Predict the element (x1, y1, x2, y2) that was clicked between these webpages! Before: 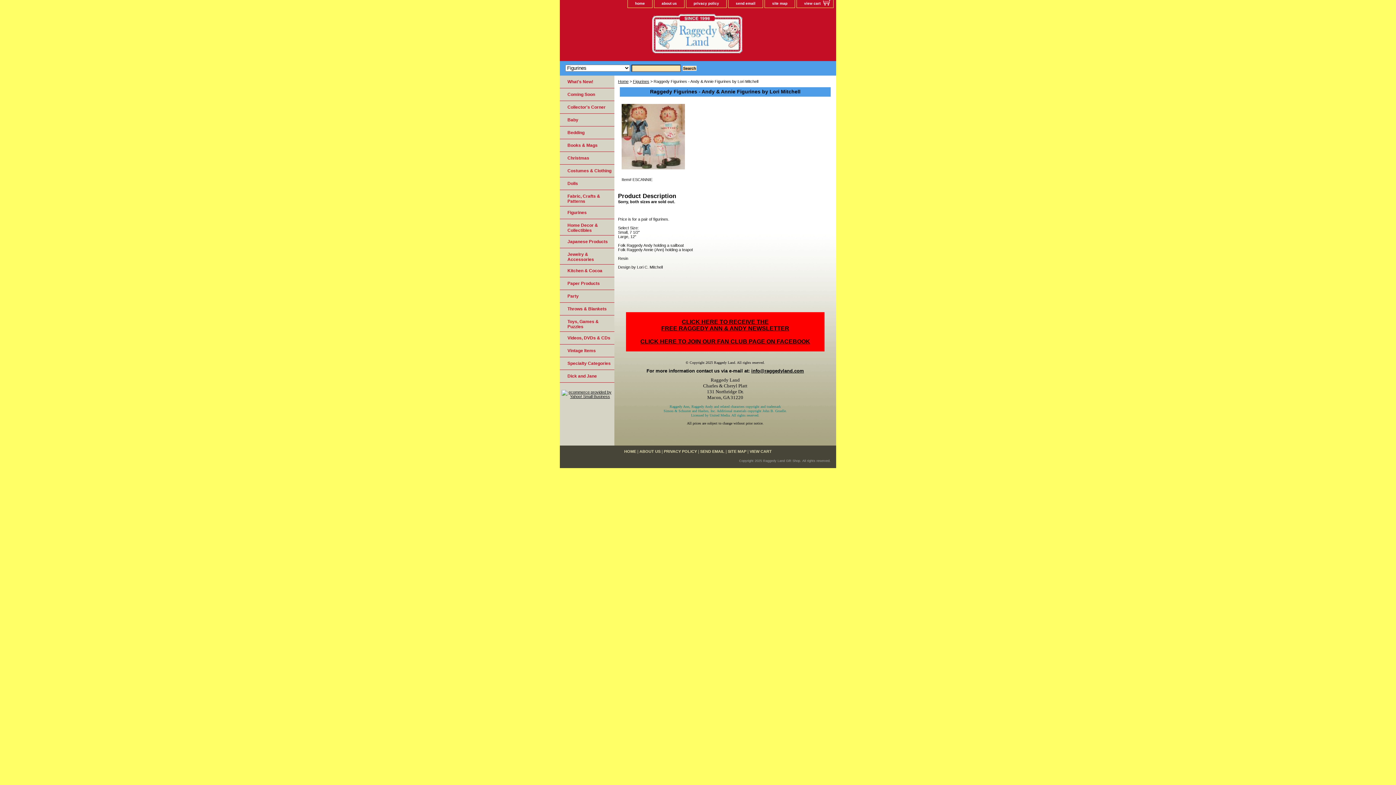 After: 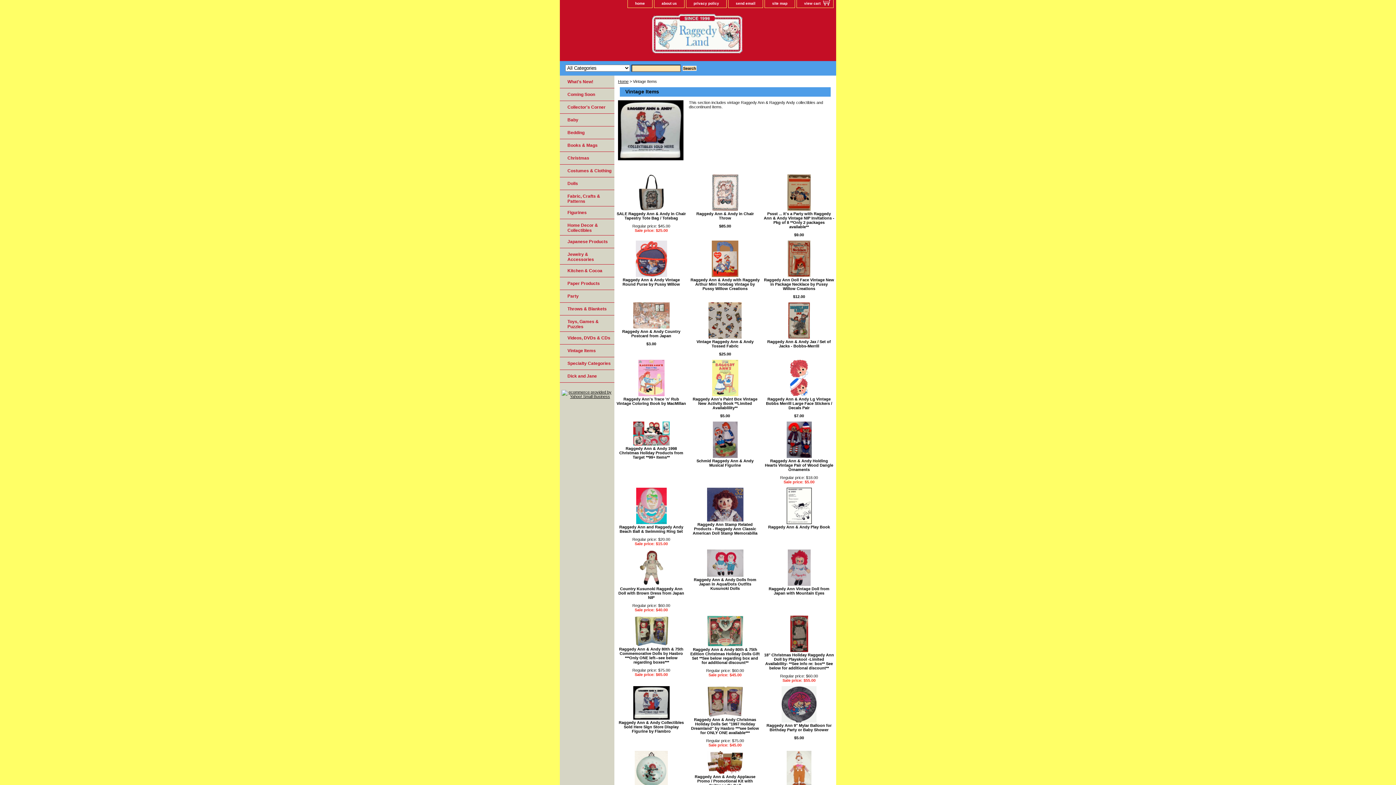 Action: bbox: (560, 344, 614, 357) label: Vintage Items